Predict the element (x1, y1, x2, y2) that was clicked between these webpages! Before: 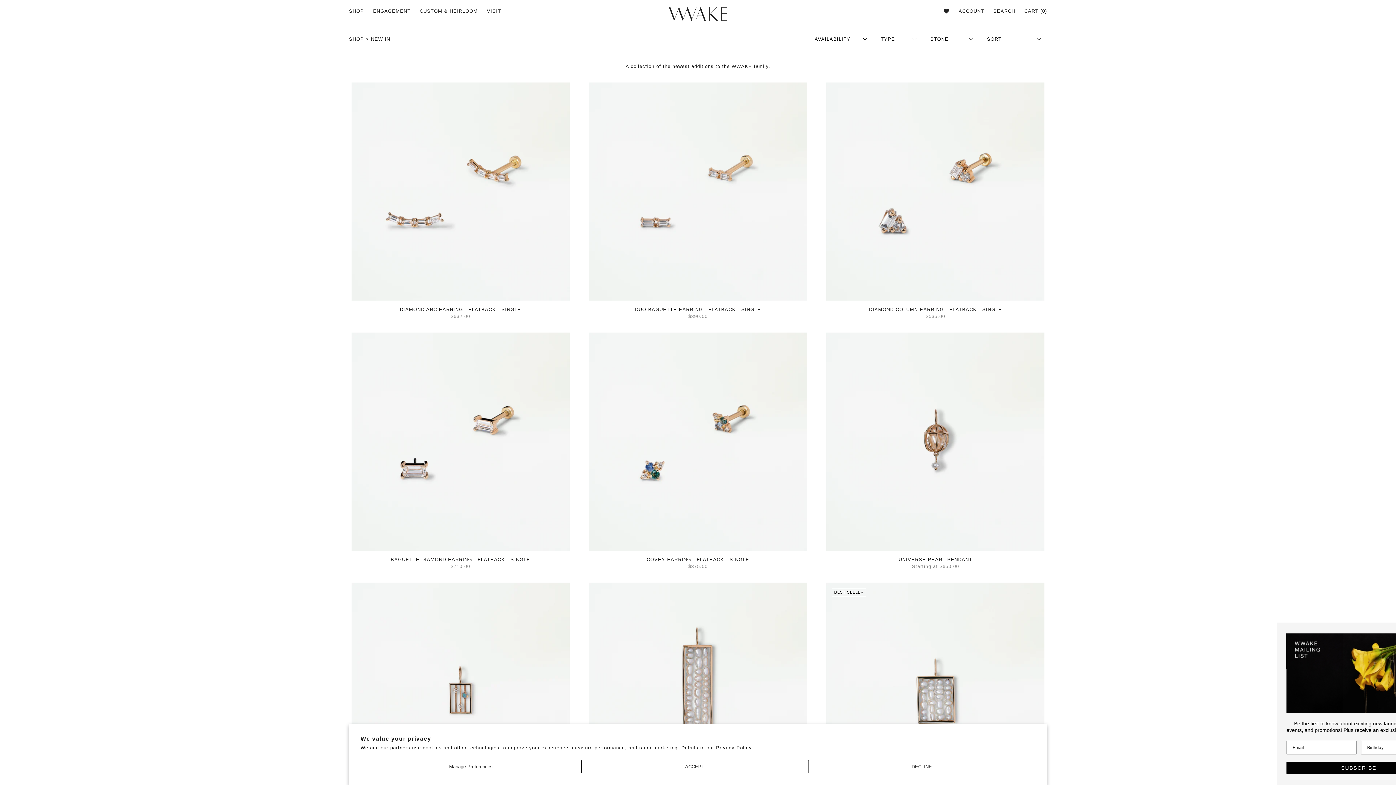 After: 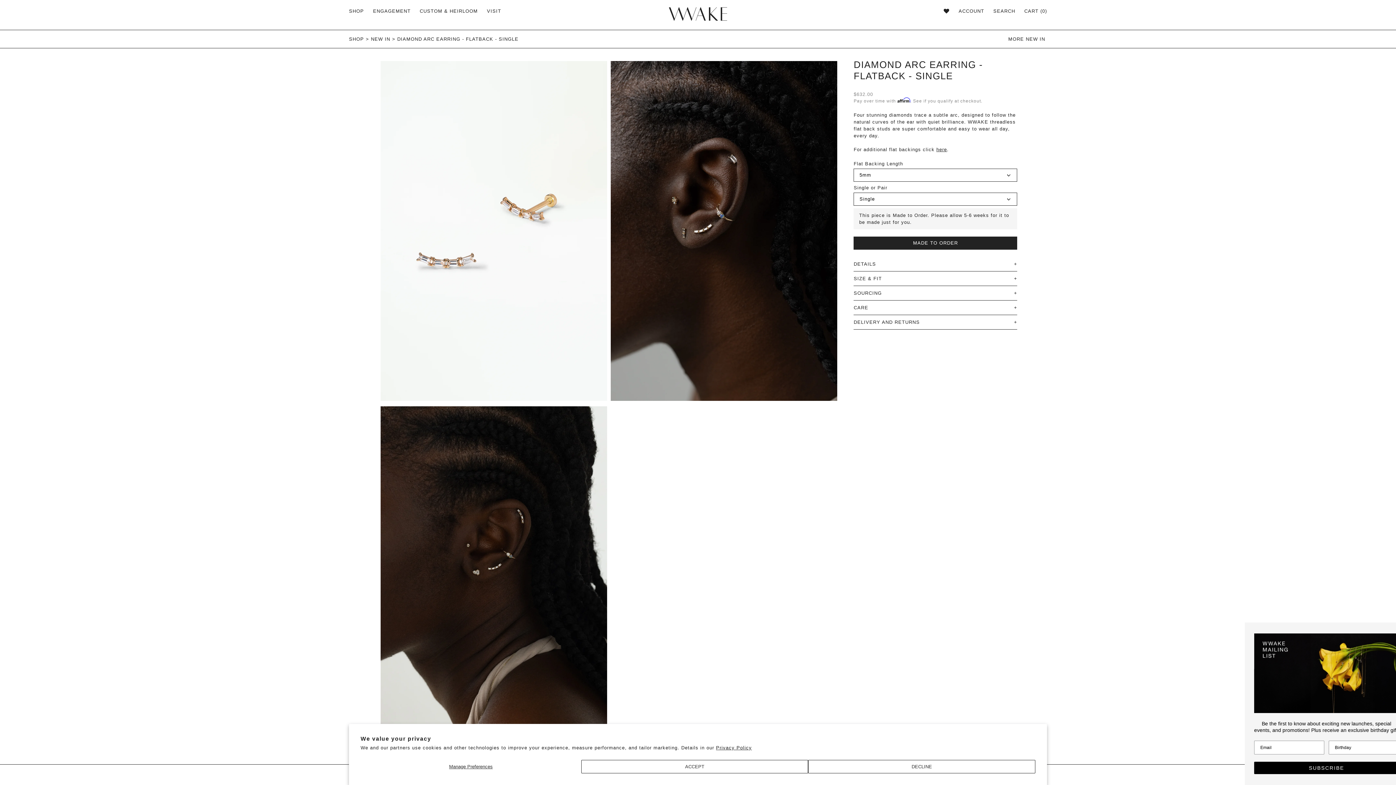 Action: bbox: (351, 82, 569, 302)